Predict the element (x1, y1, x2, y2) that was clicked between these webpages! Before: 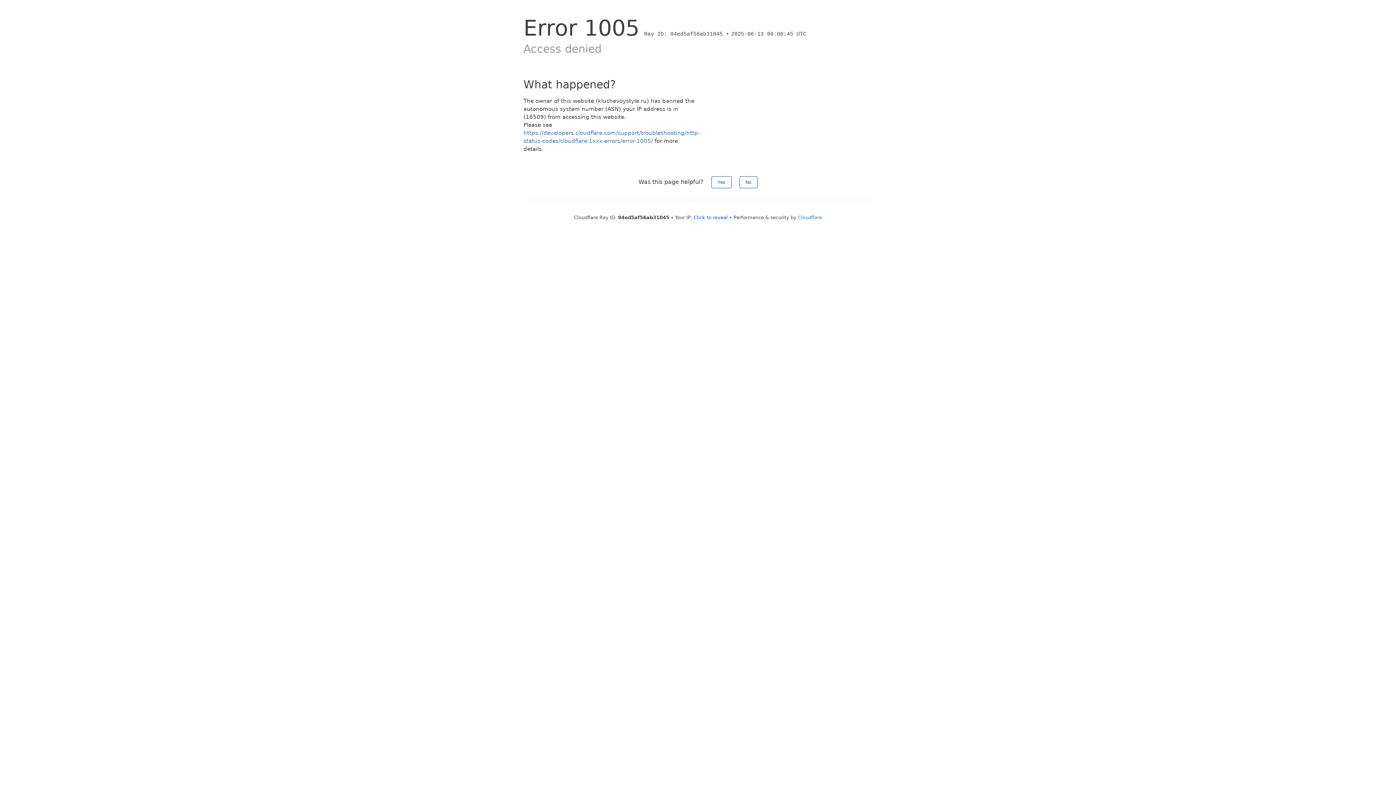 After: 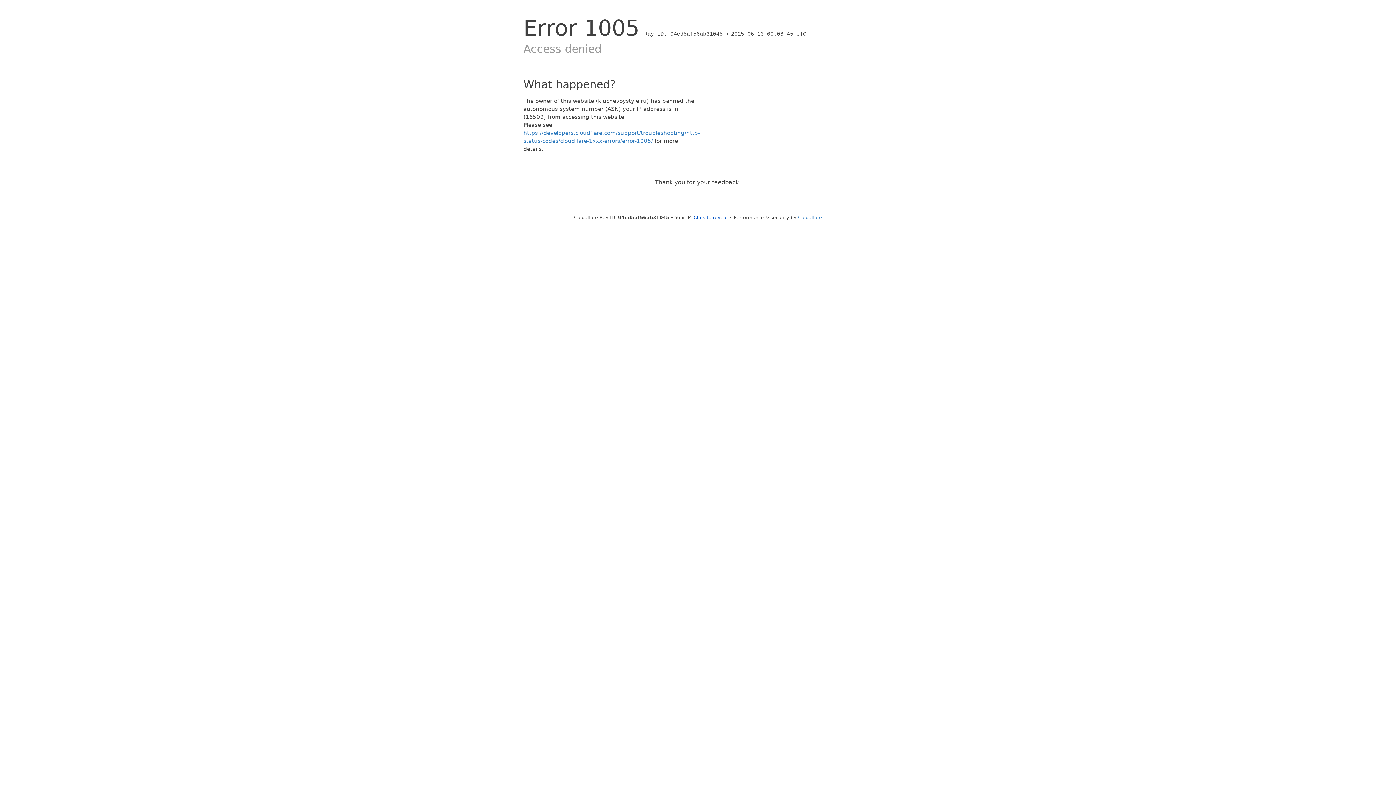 Action: bbox: (711, 176, 731, 188) label: Yes